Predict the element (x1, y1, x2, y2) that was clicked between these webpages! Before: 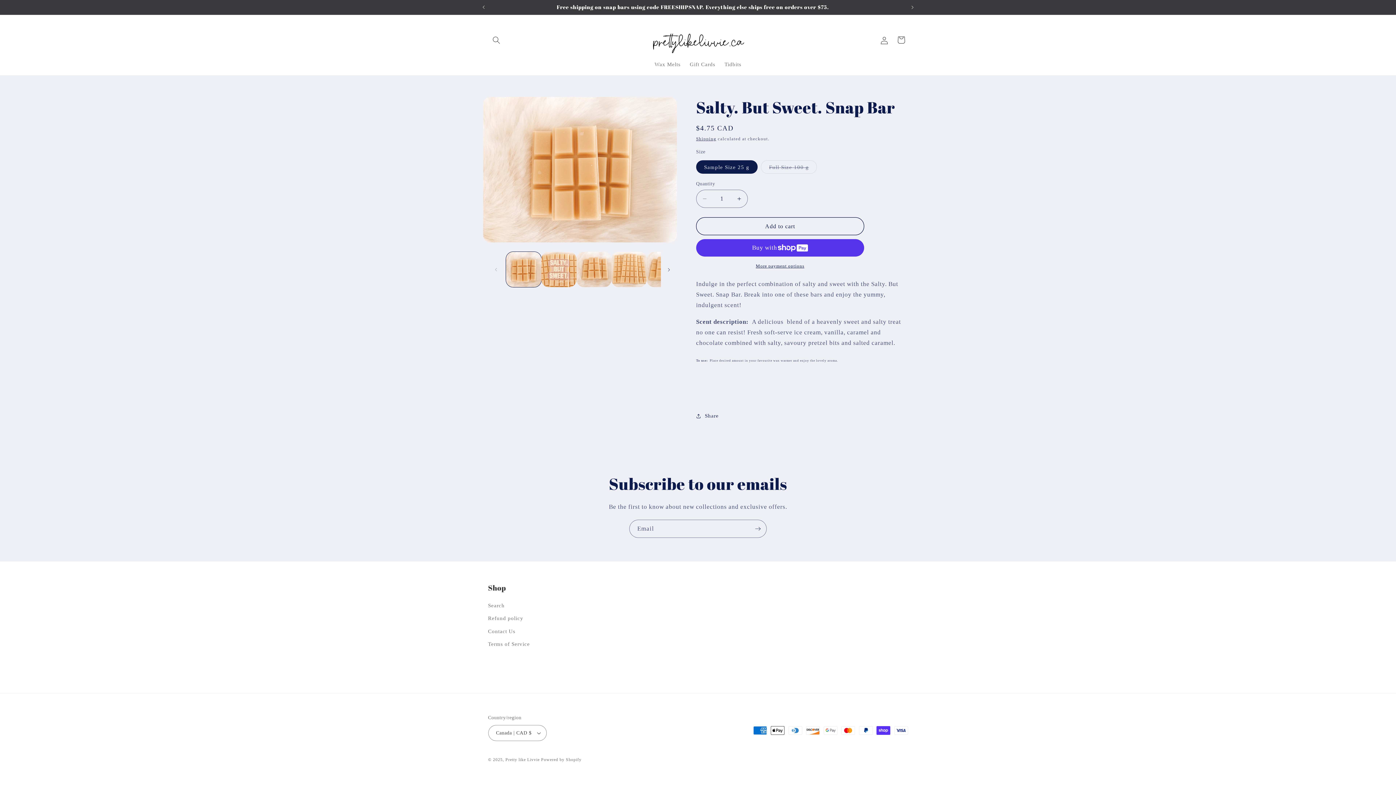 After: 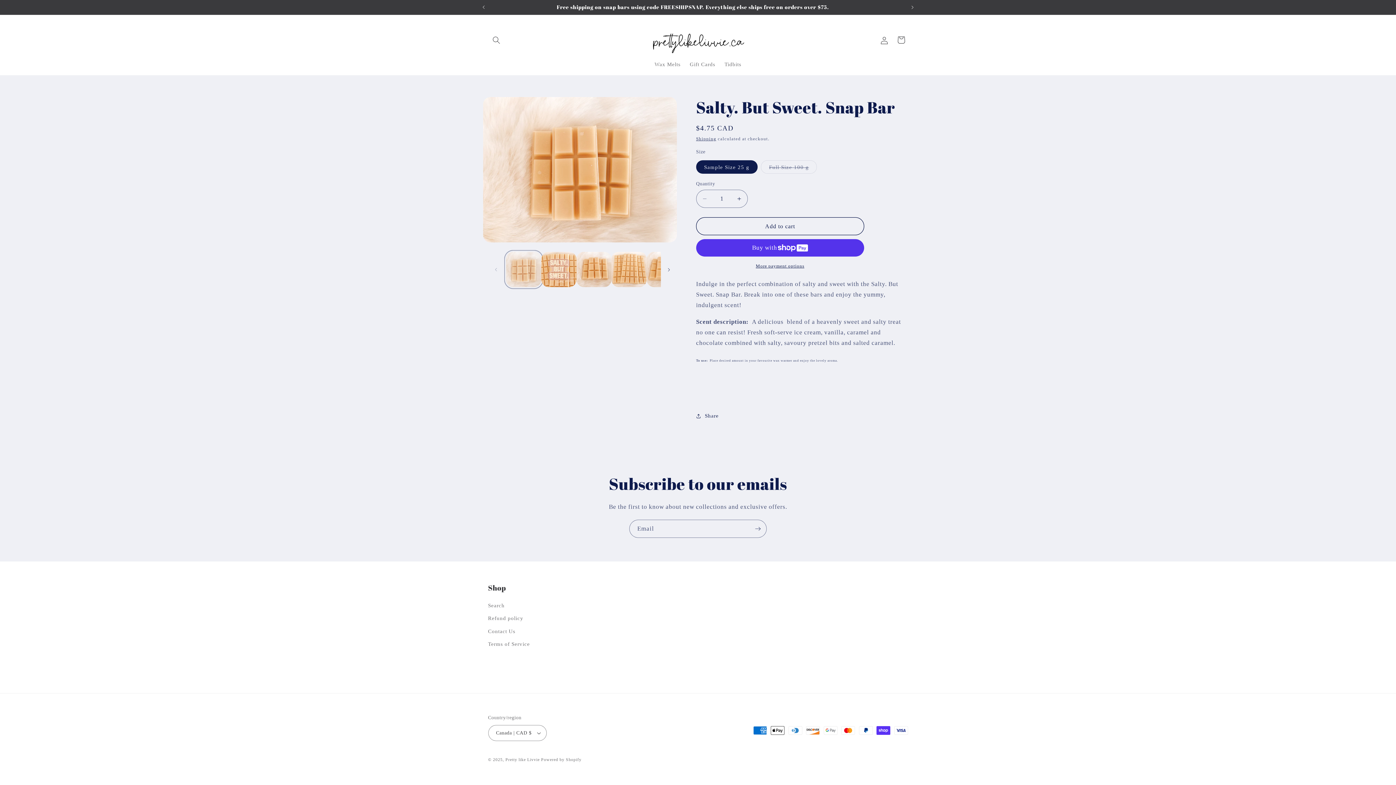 Action: label: Load image 1 in gallery view bbox: (506, 252, 541, 287)